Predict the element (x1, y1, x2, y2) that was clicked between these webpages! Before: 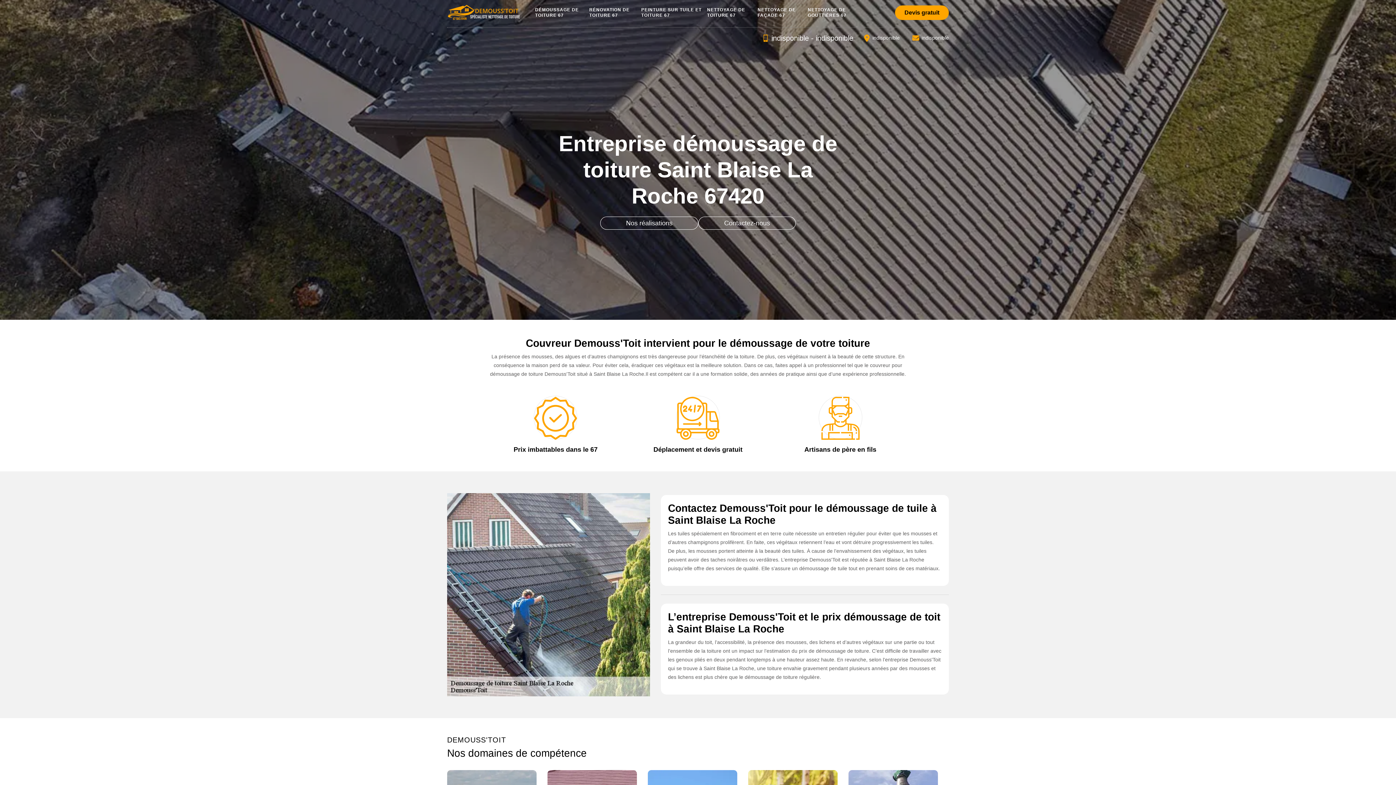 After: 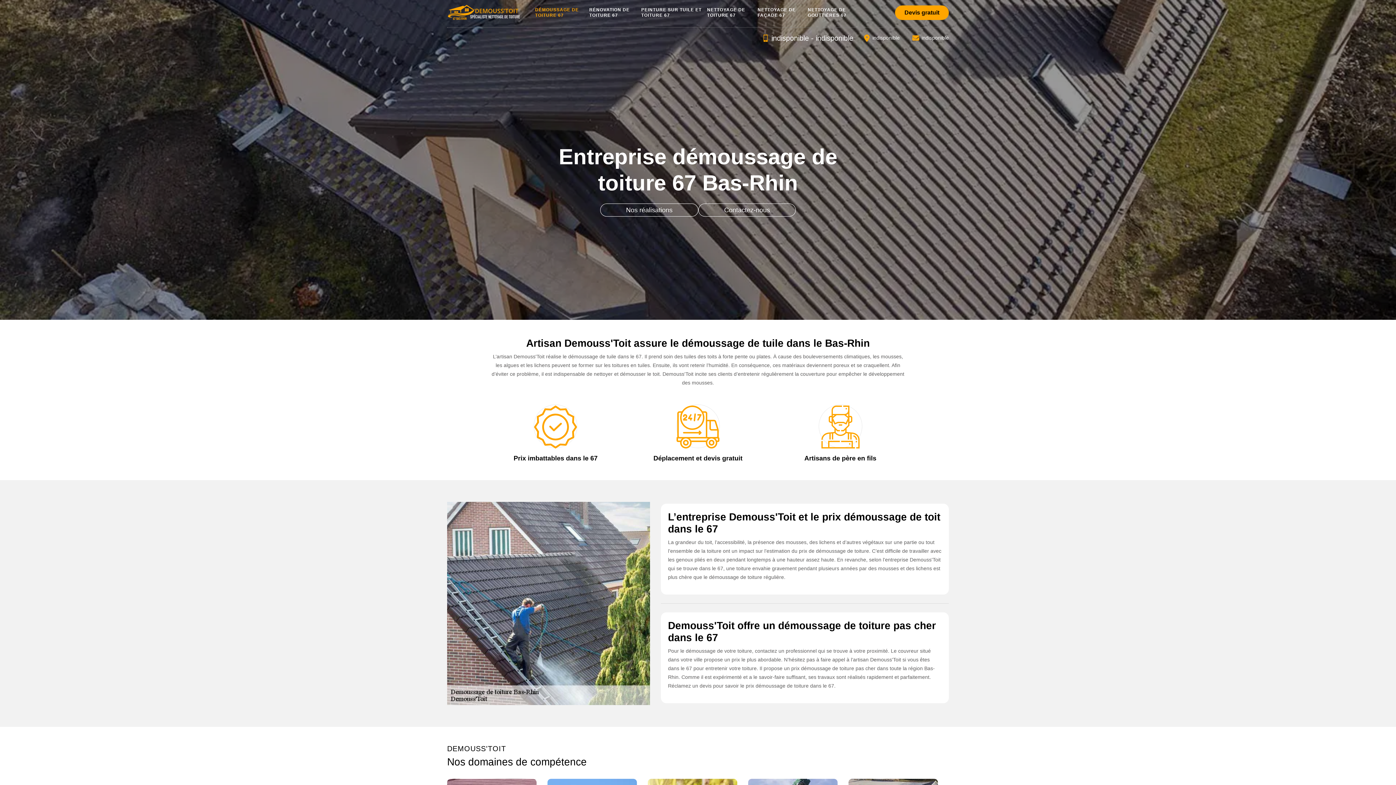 Action: bbox: (447, 9, 521, 15)